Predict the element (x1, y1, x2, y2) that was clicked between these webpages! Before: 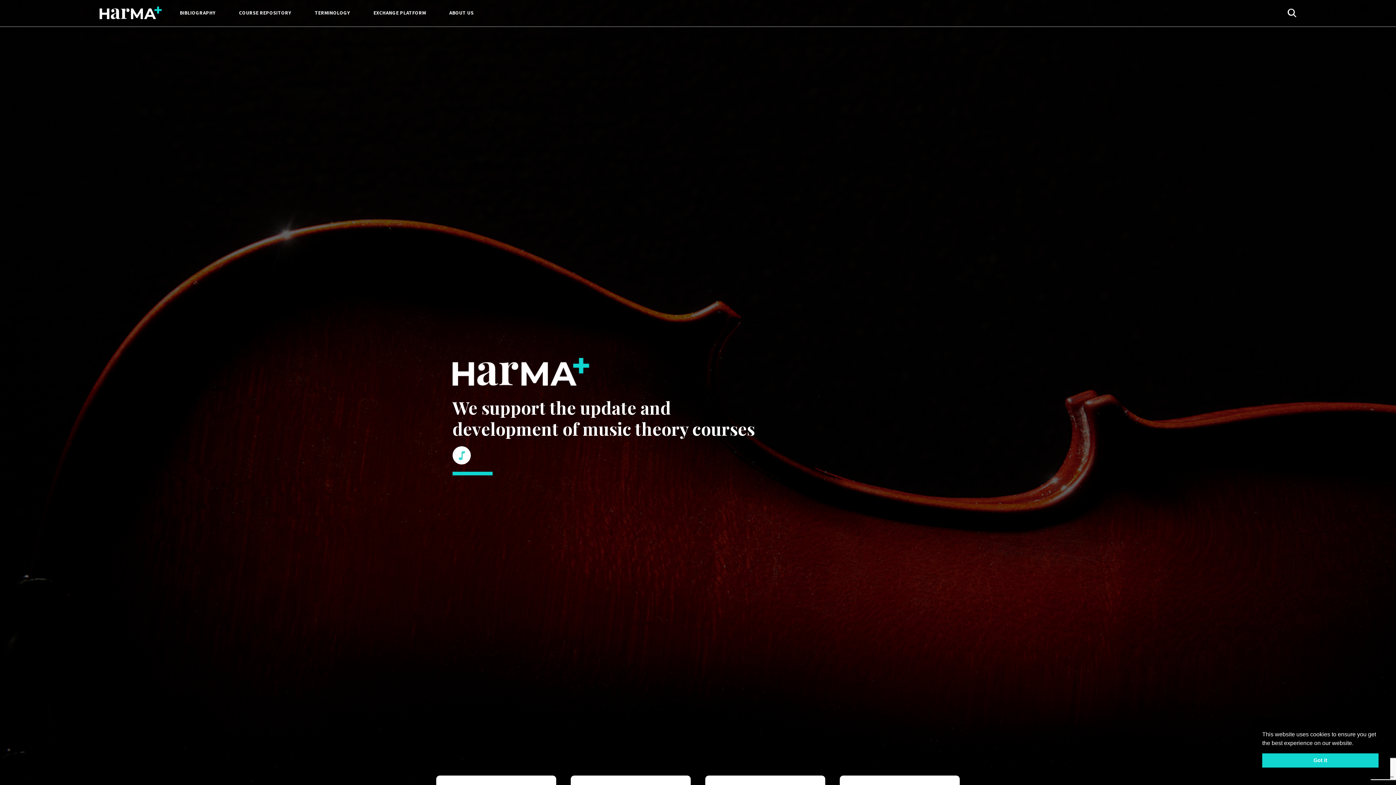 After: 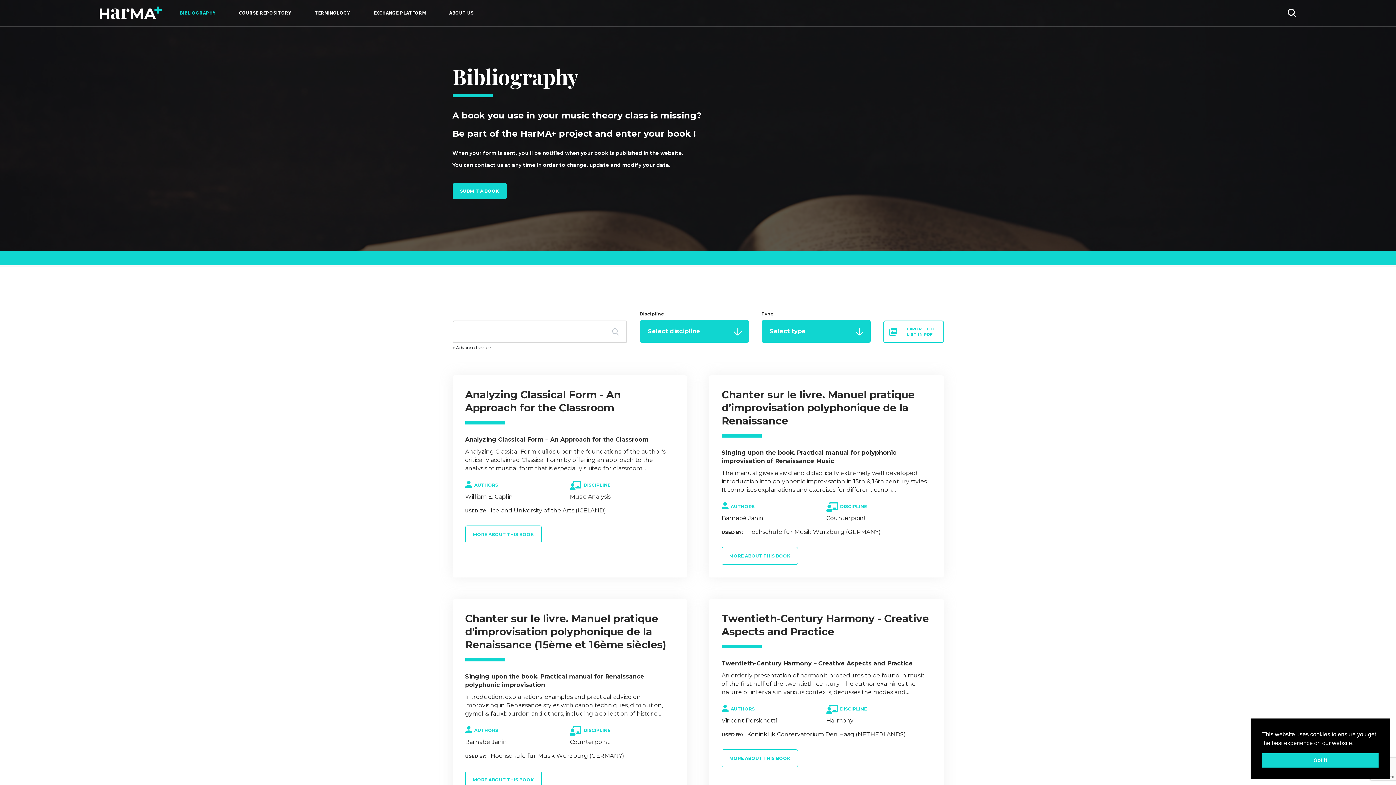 Action: bbox: (179, 10, 215, 15) label: BIBLIOGRAPHY